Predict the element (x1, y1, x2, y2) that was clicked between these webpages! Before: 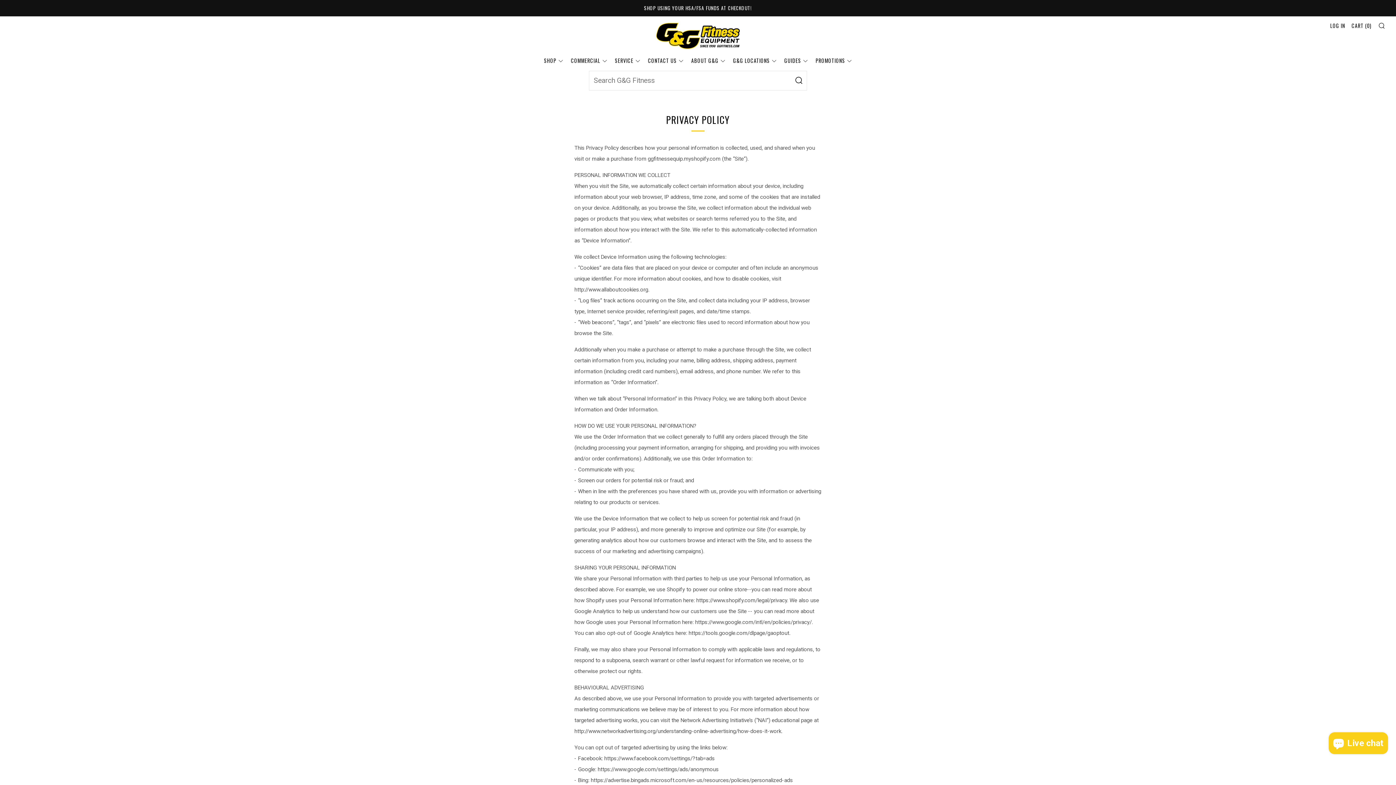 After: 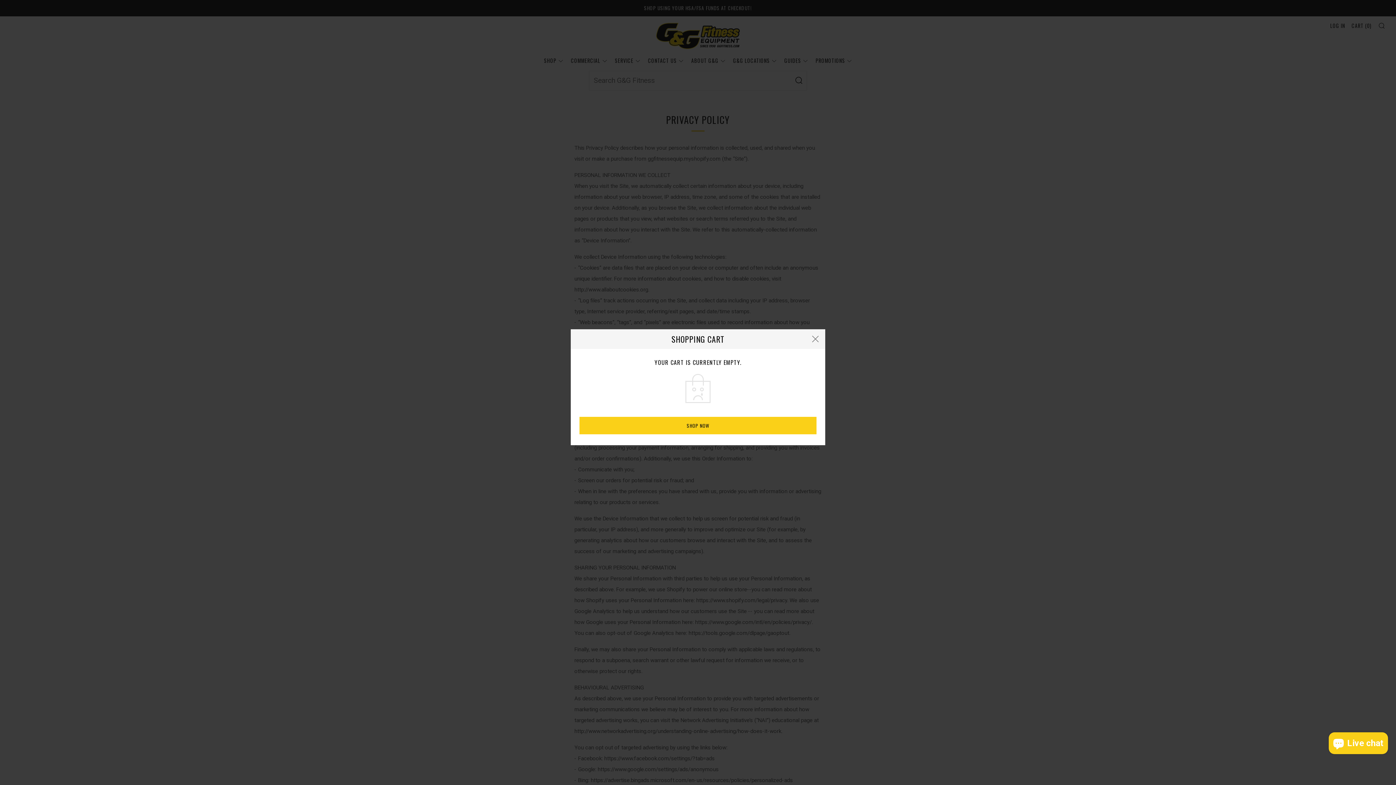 Action: bbox: (1352, 21, 1372, 29) label: CART (0)